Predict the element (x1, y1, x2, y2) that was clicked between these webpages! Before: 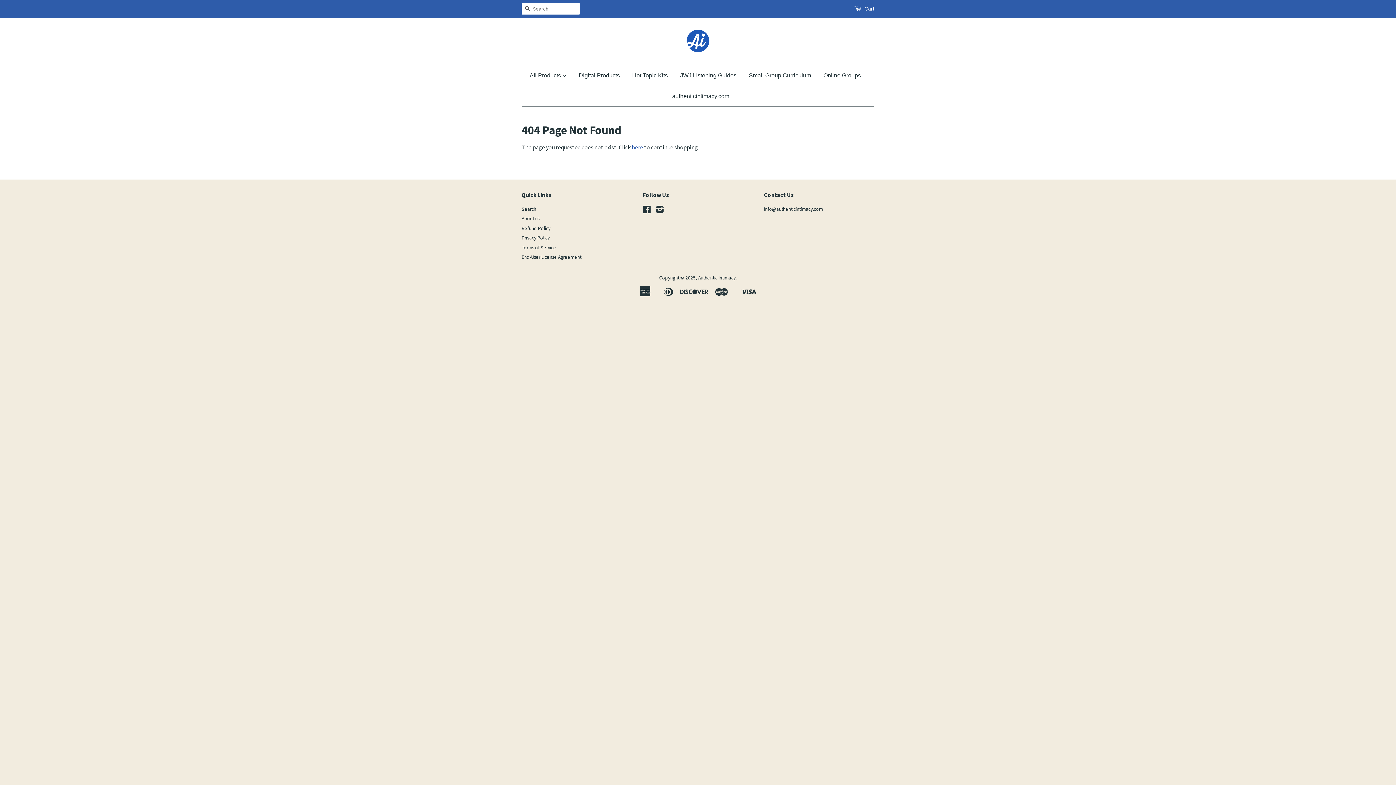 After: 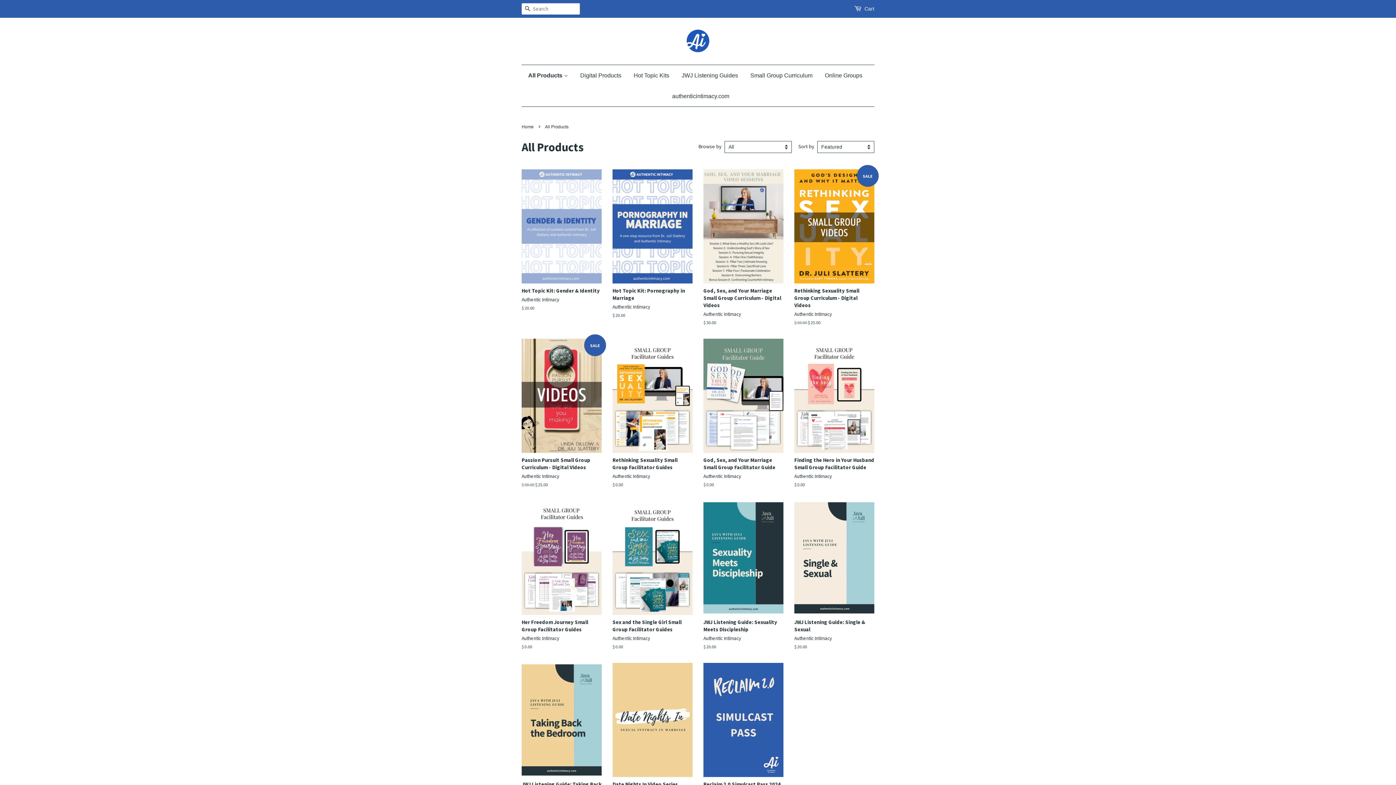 Action: label: All Products  bbox: (529, 65, 572, 85)